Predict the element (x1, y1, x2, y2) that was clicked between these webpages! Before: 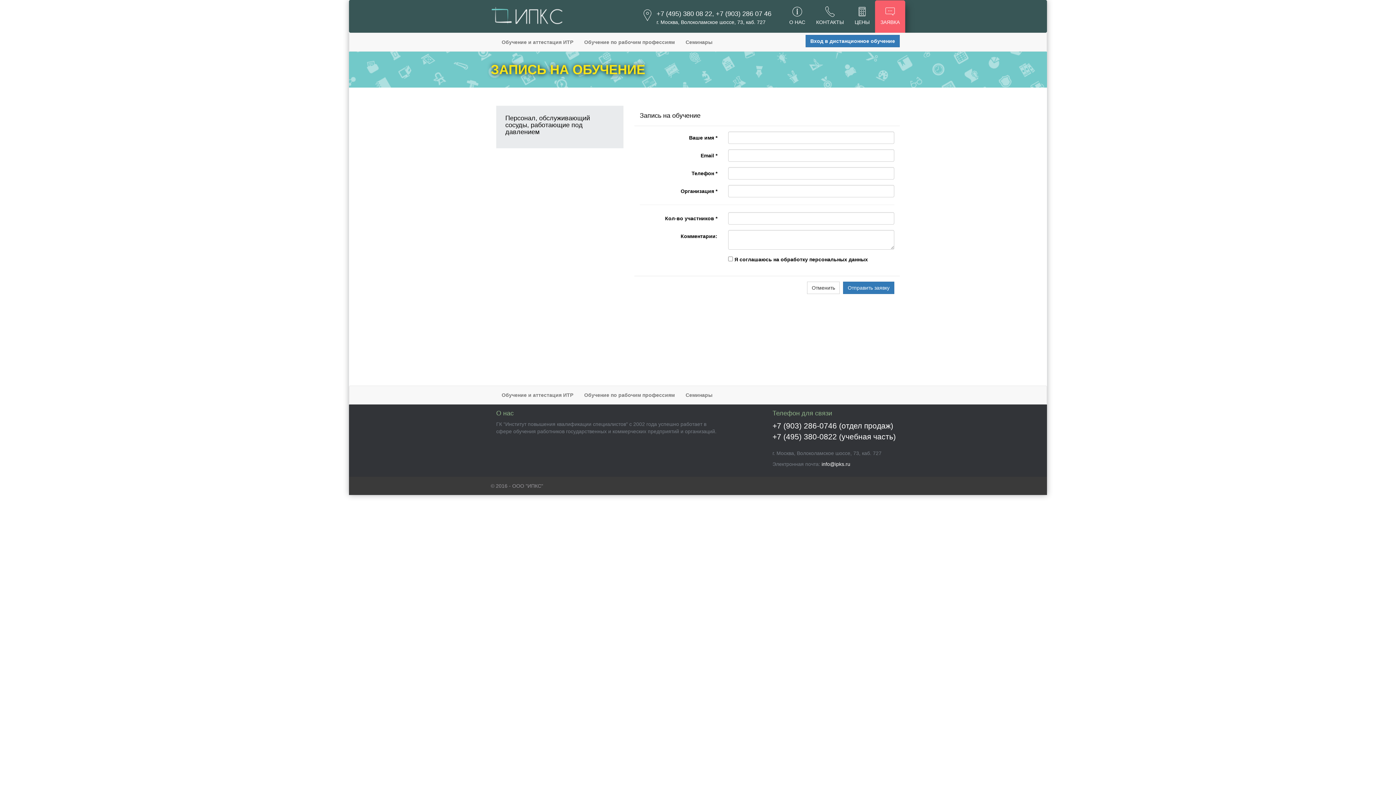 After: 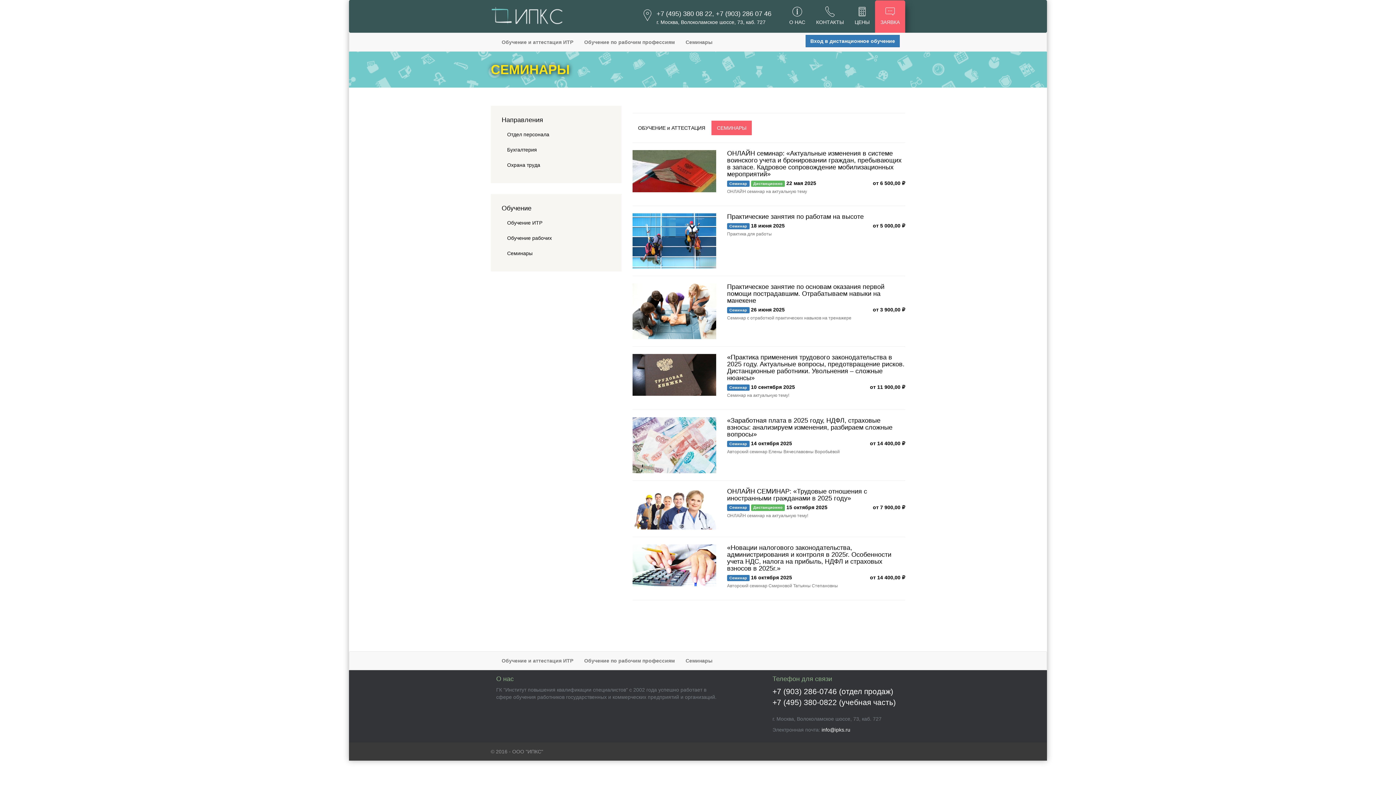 Action: label: Семинары bbox: (680, 386, 718, 404)